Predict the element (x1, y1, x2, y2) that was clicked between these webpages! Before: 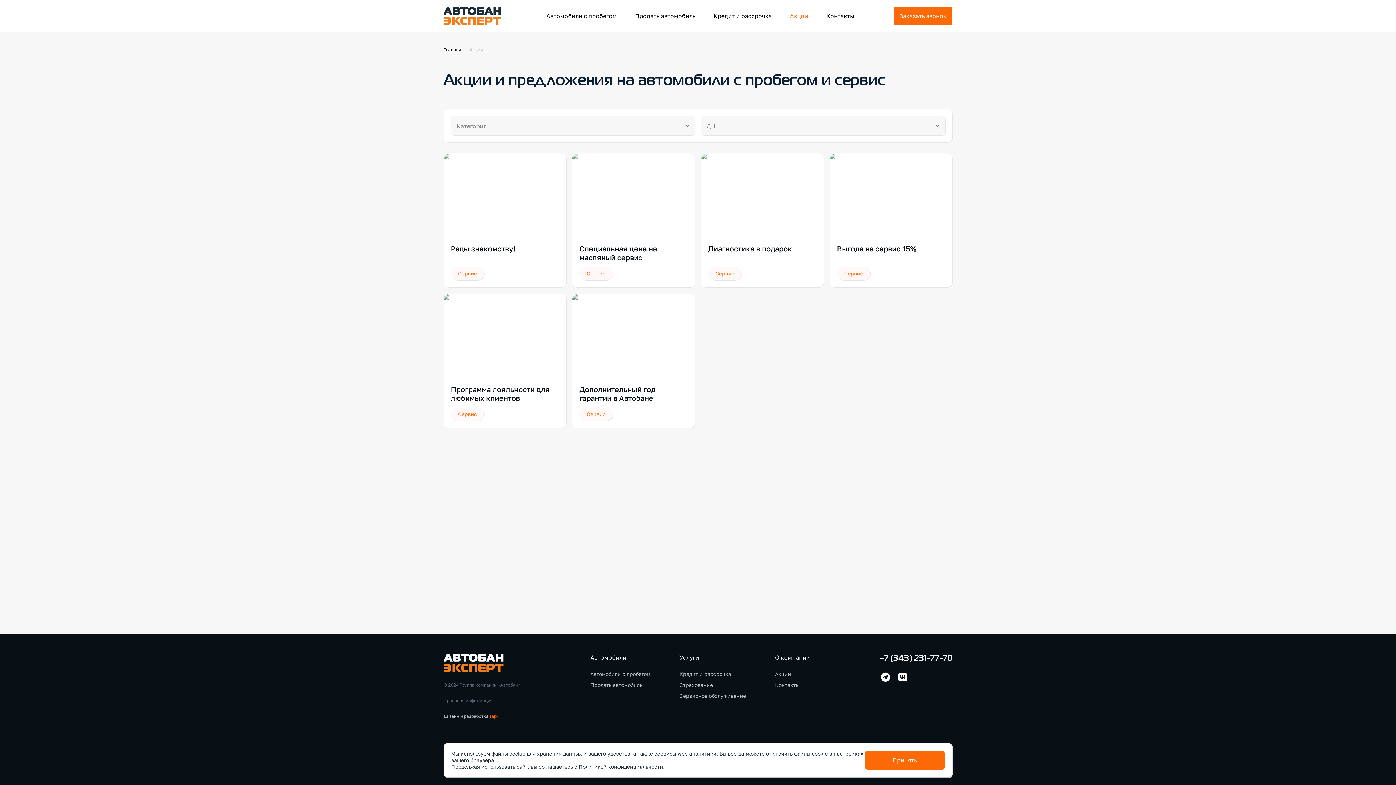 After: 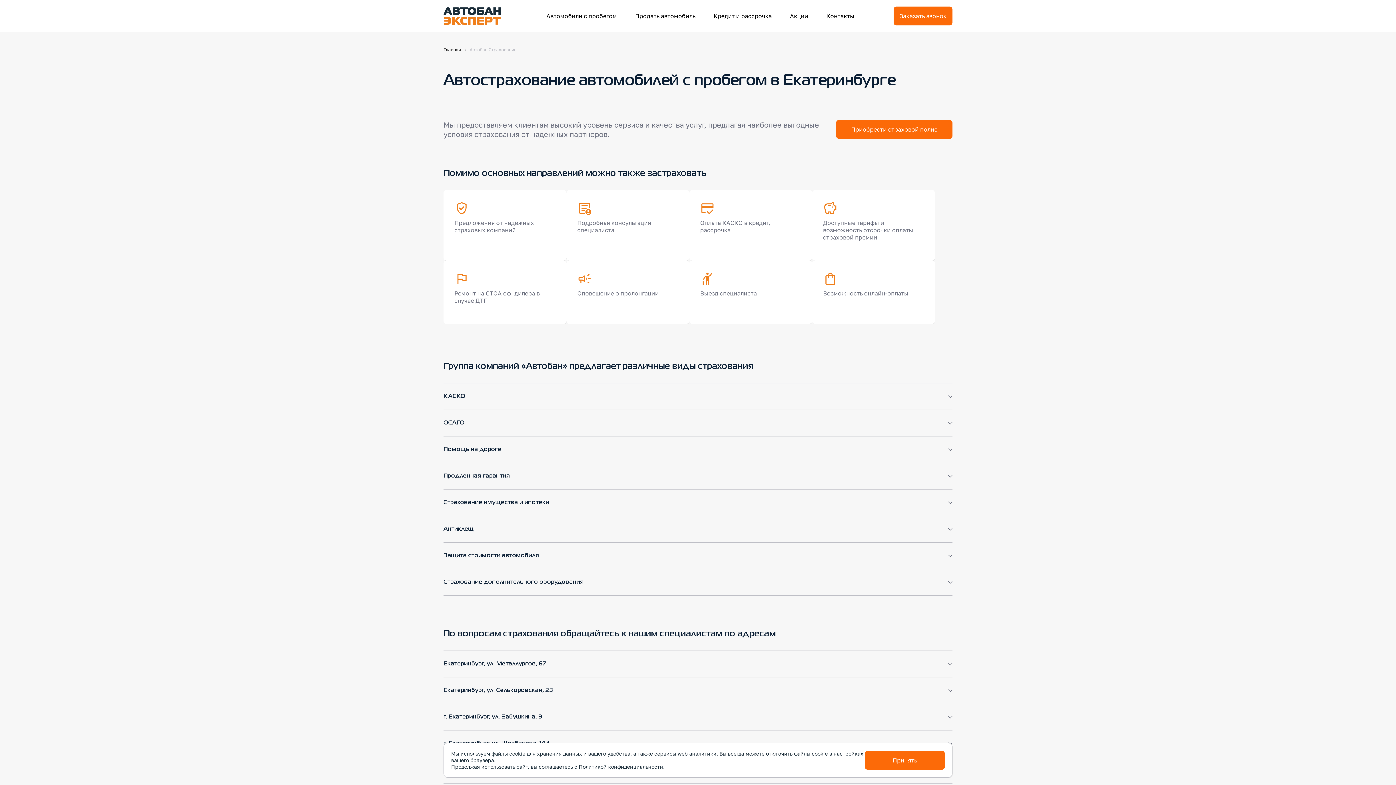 Action: bbox: (679, 682, 713, 688) label: Страхование